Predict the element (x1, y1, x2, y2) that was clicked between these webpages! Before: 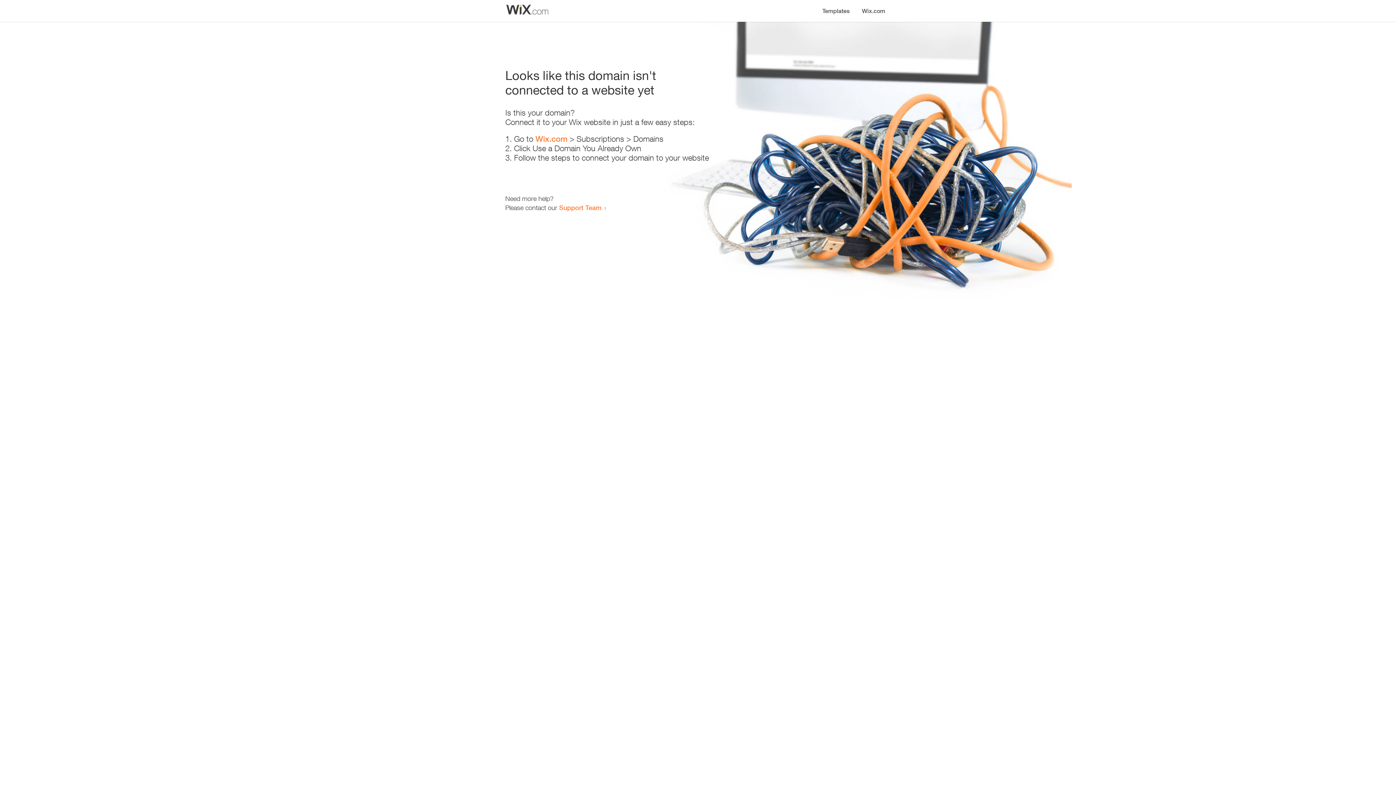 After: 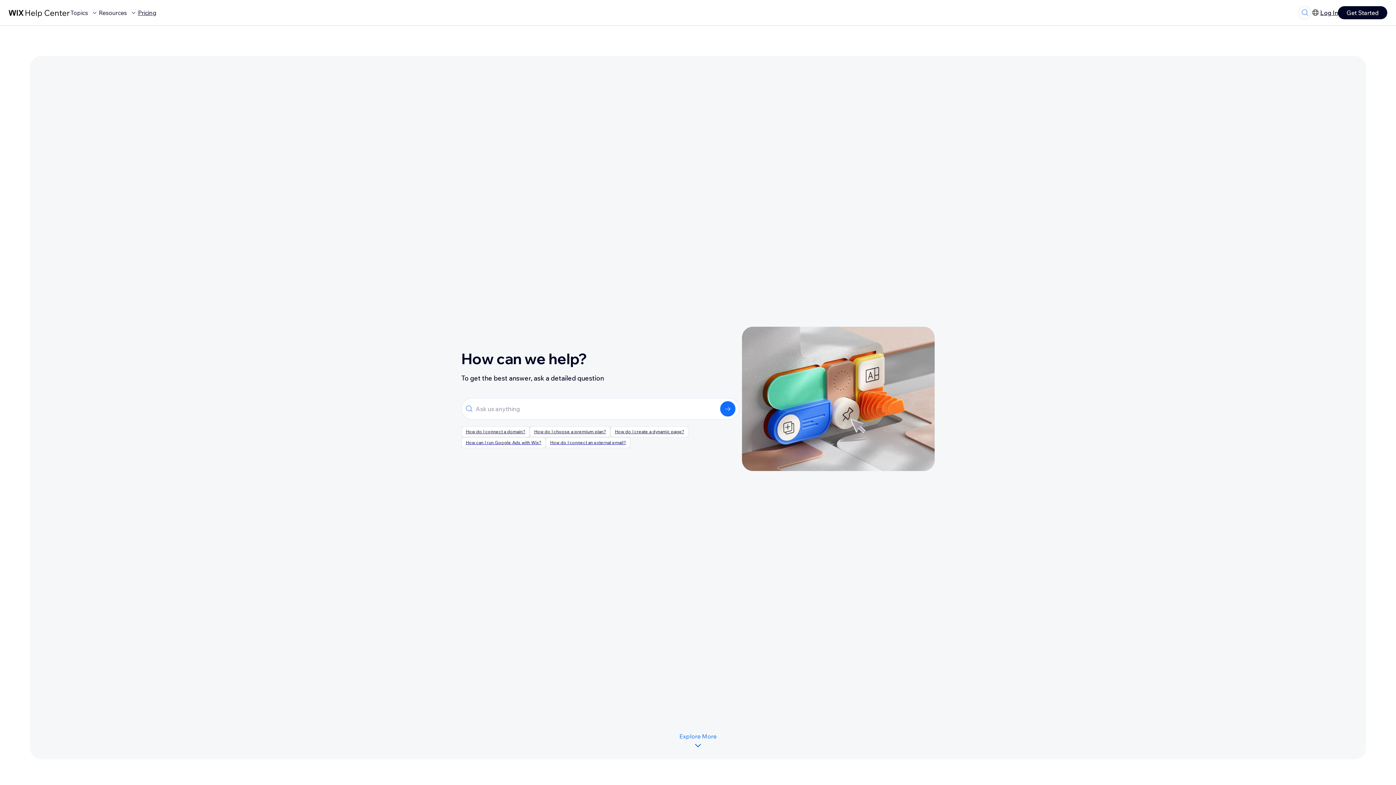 Action: bbox: (559, 203, 601, 211) label: Support Team